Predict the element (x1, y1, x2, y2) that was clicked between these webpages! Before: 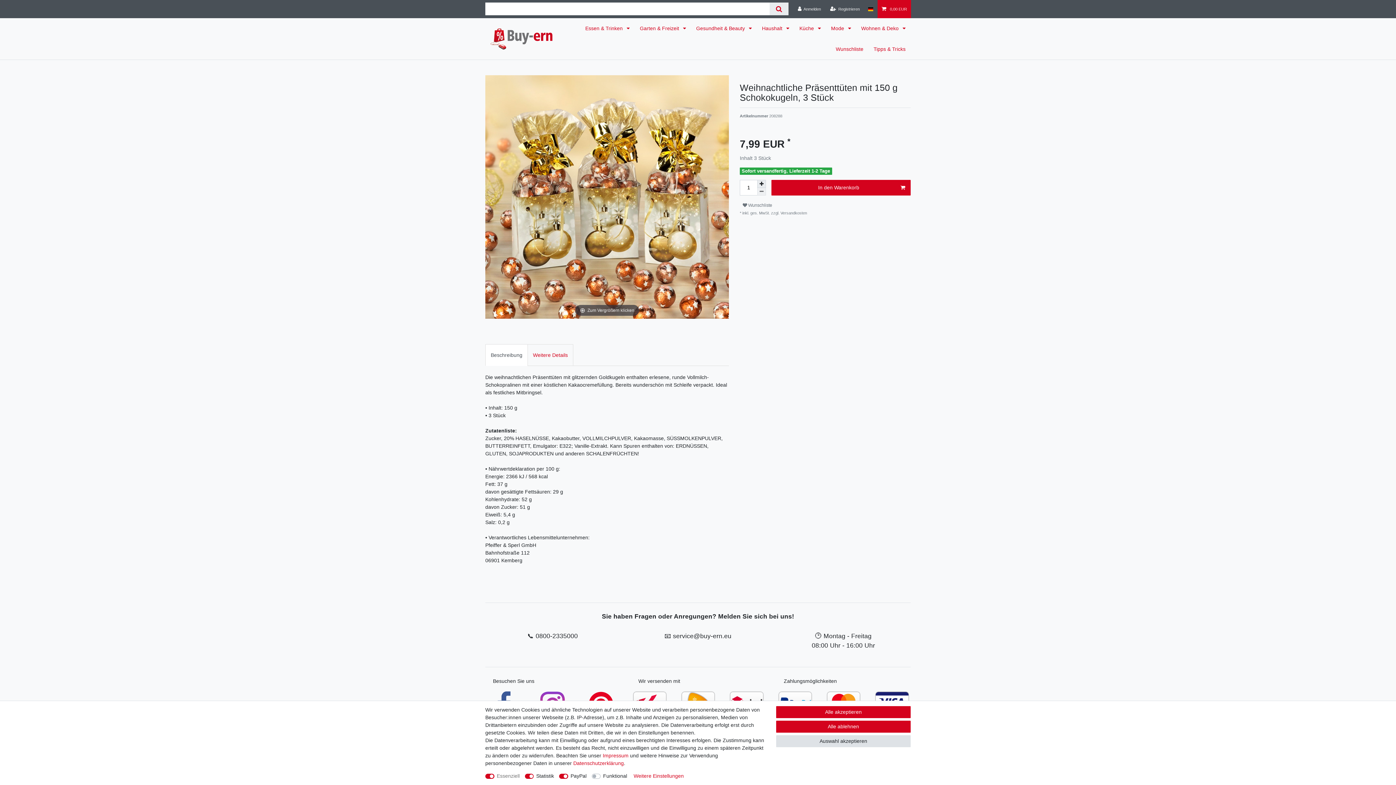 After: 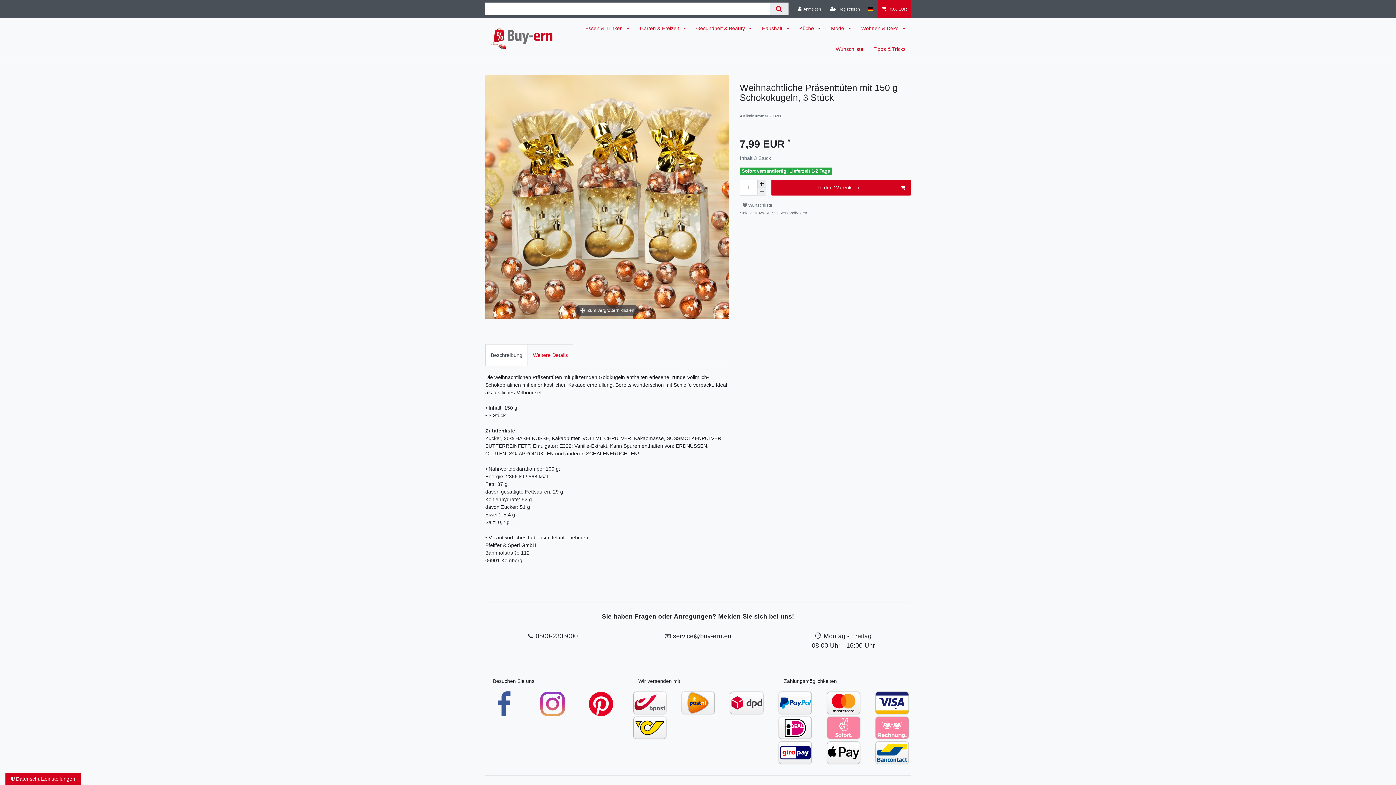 Action: bbox: (776, 721, 910, 733) label: Alle ablehnen